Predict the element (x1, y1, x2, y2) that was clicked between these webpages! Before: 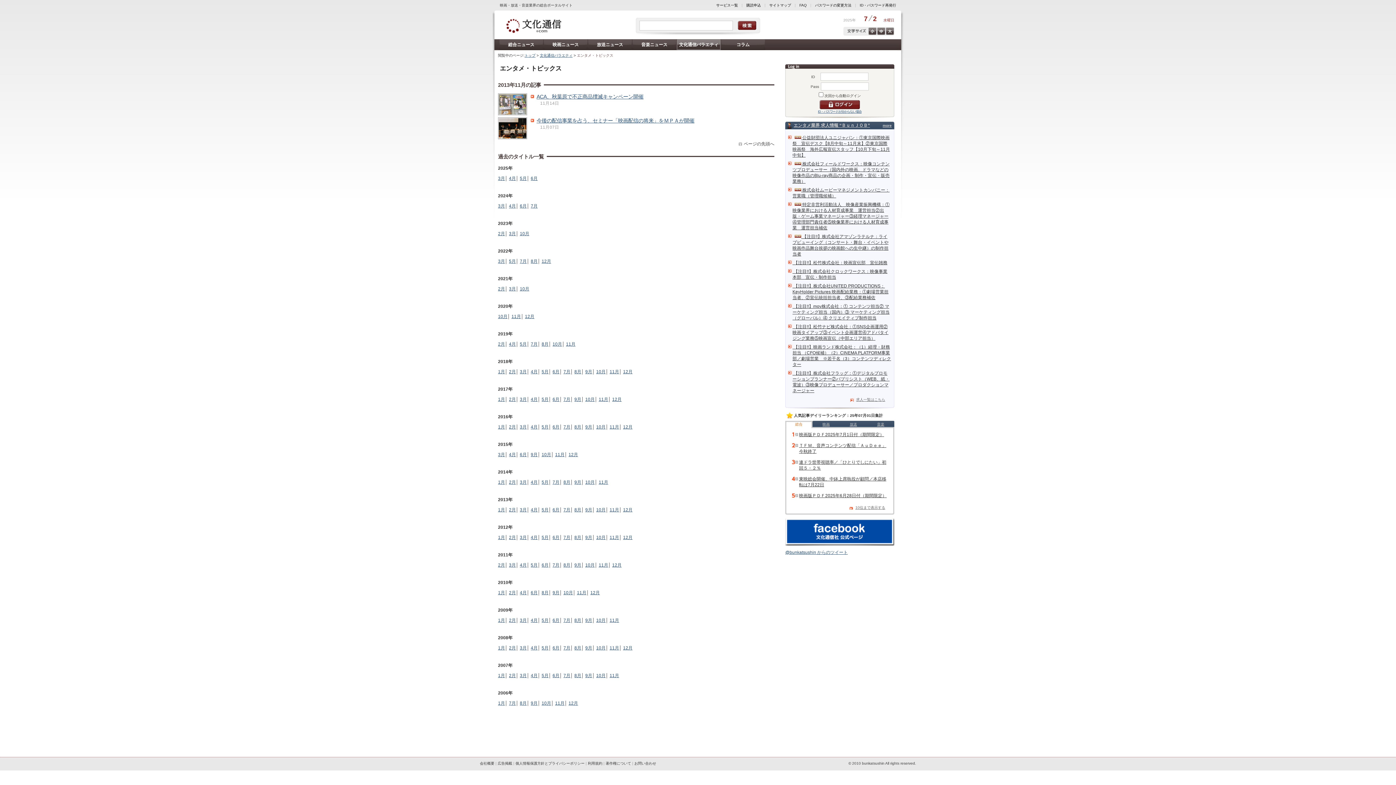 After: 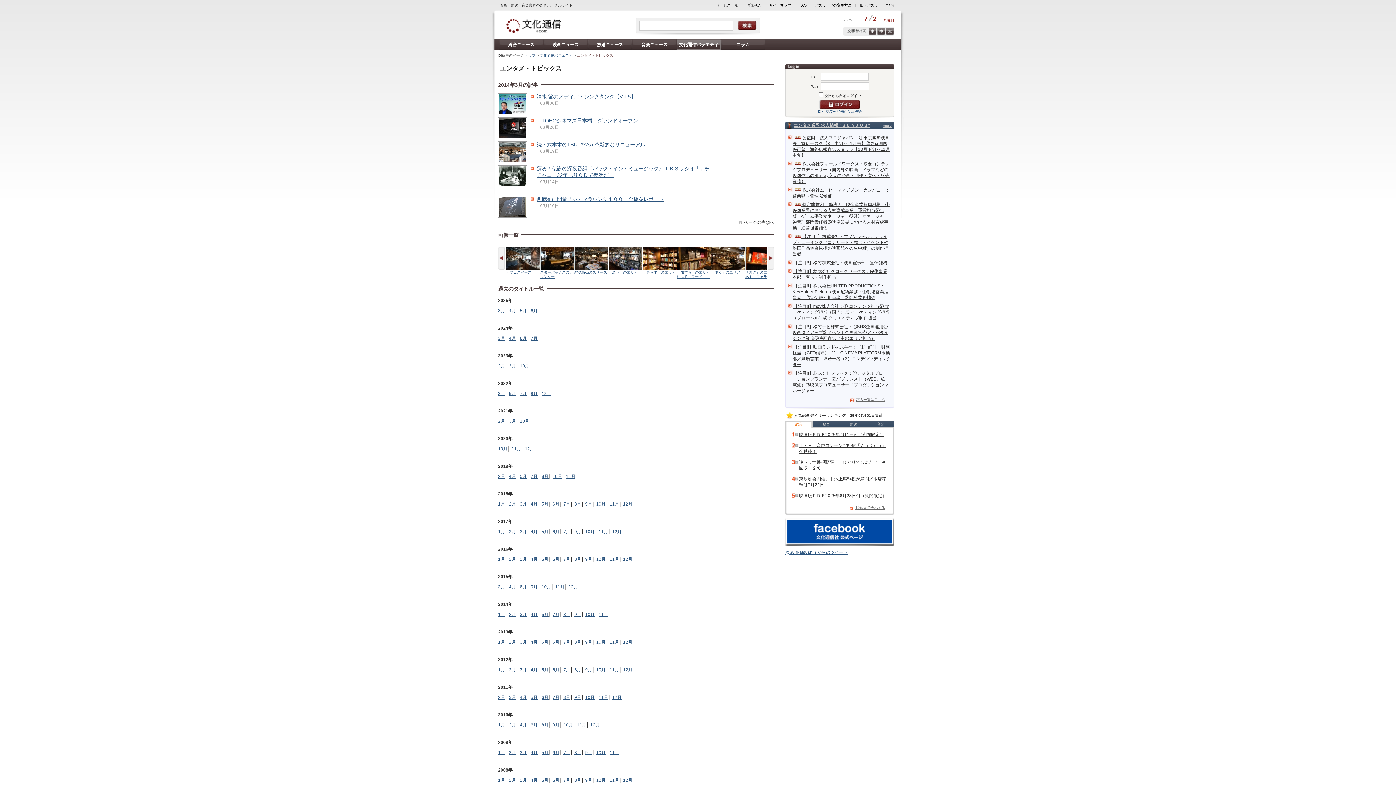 Action: bbox: (520, 480, 526, 485) label: 3月